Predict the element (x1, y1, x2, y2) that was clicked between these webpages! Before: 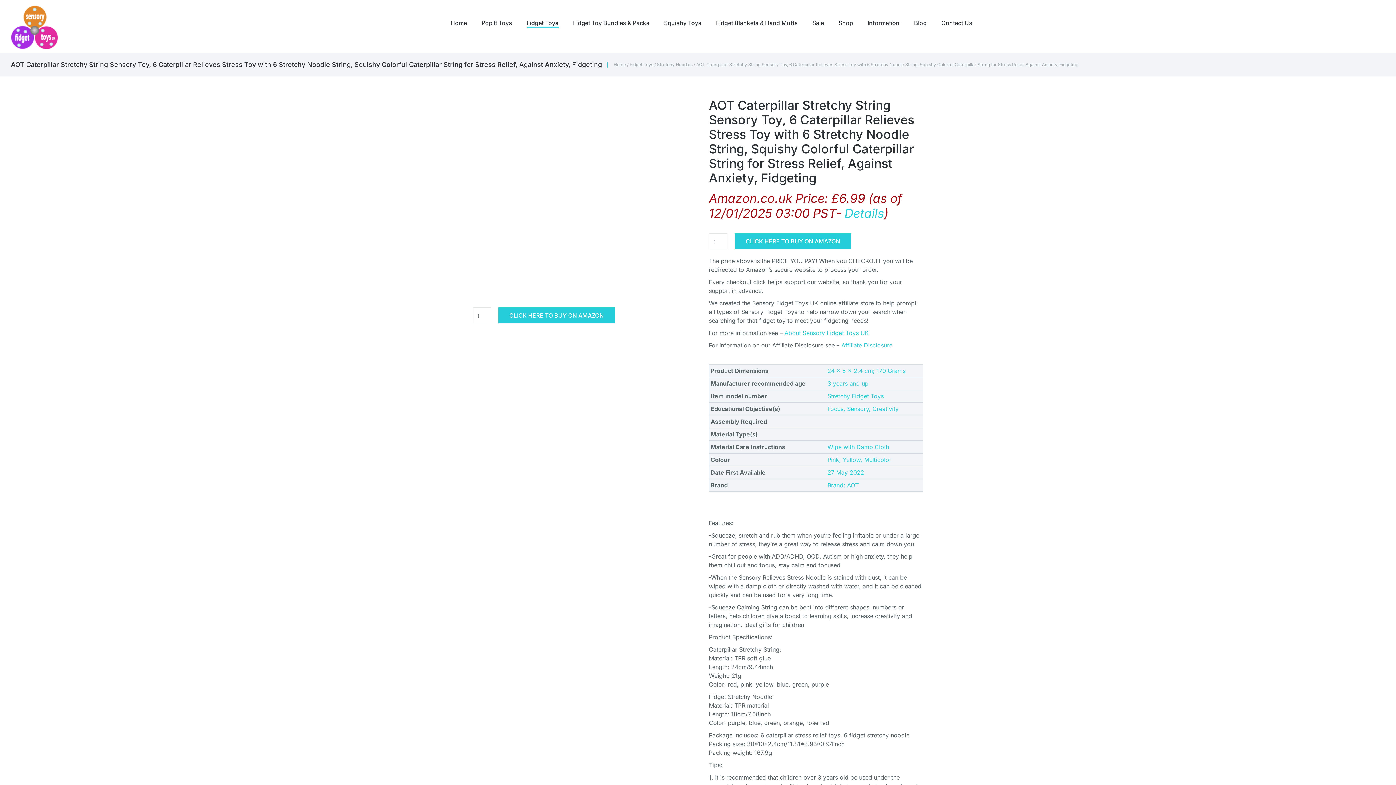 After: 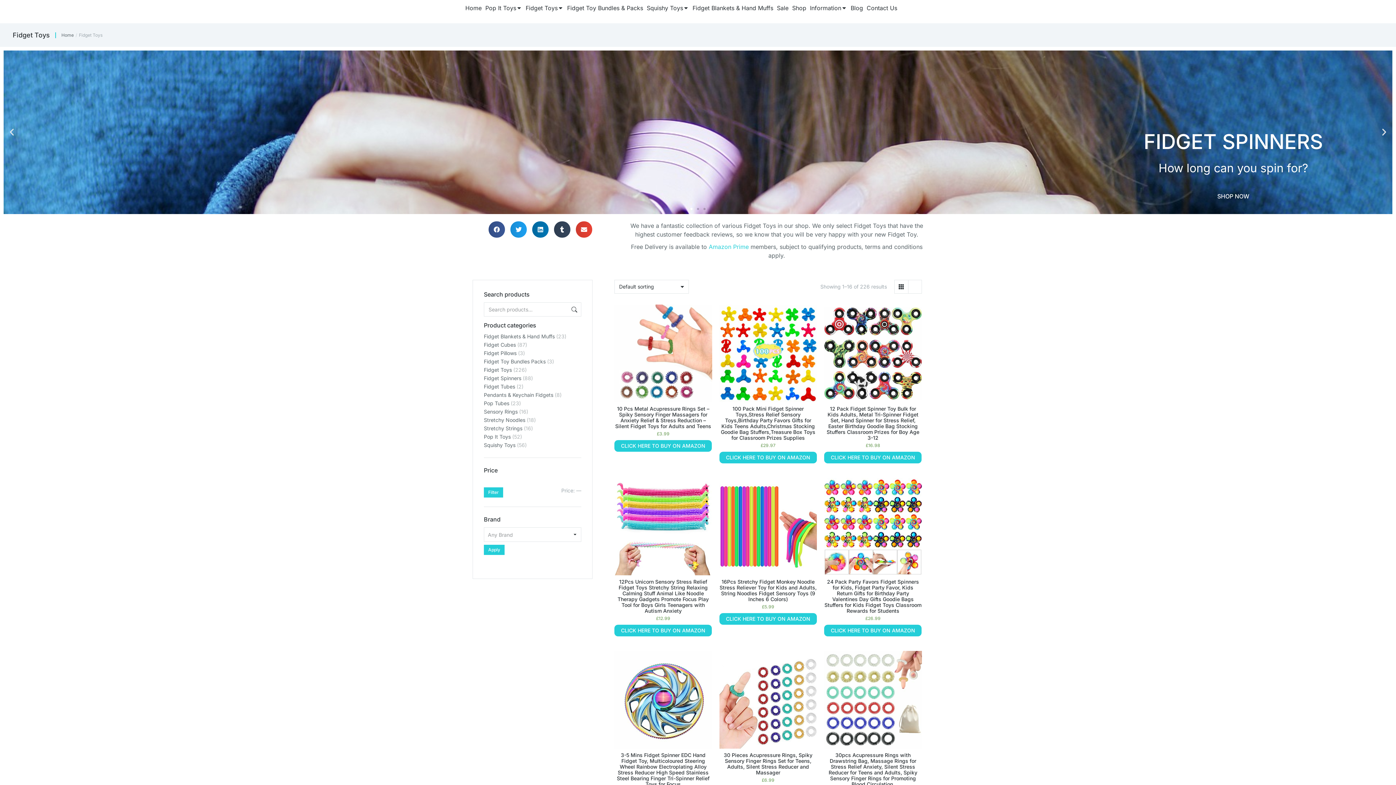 Action: bbox: (629, 61, 653, 67) label: Fidget Toys